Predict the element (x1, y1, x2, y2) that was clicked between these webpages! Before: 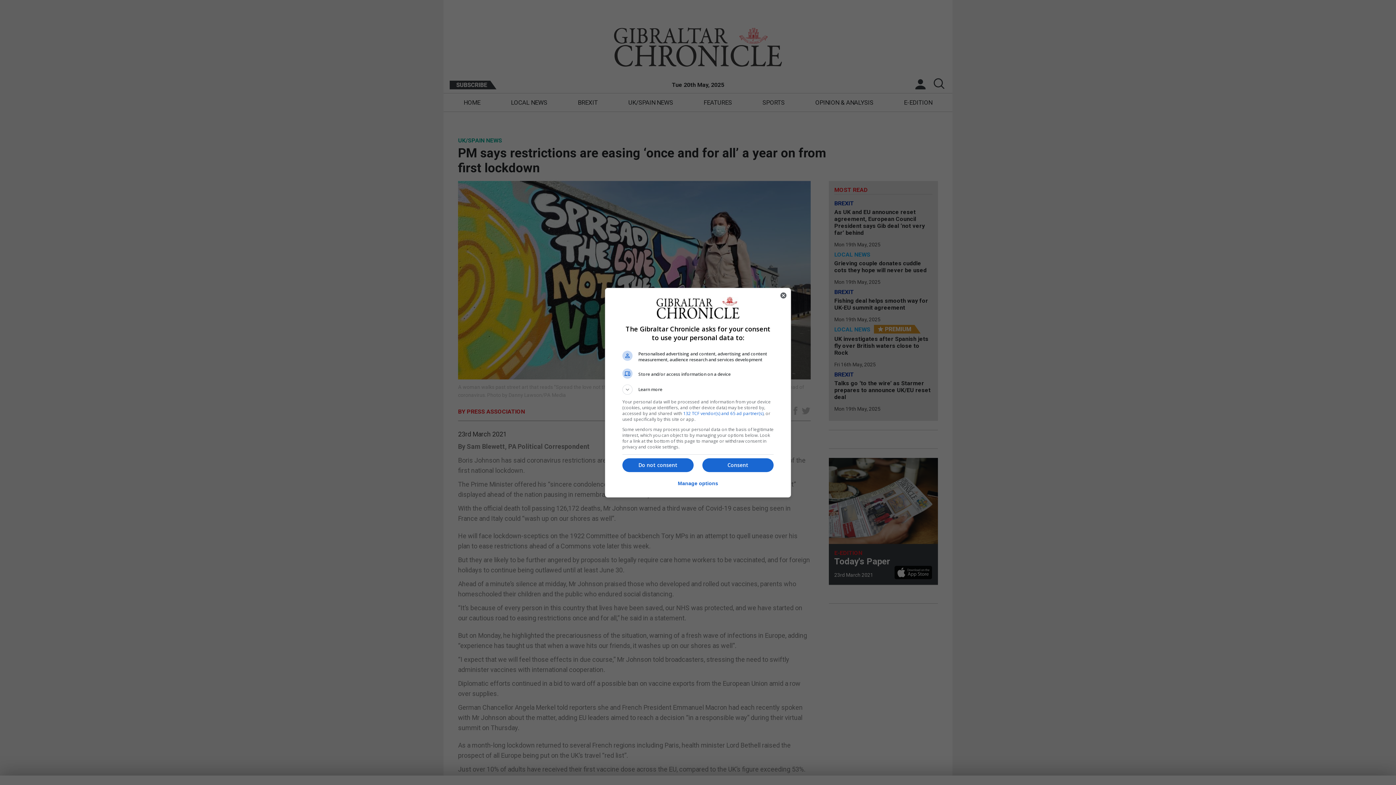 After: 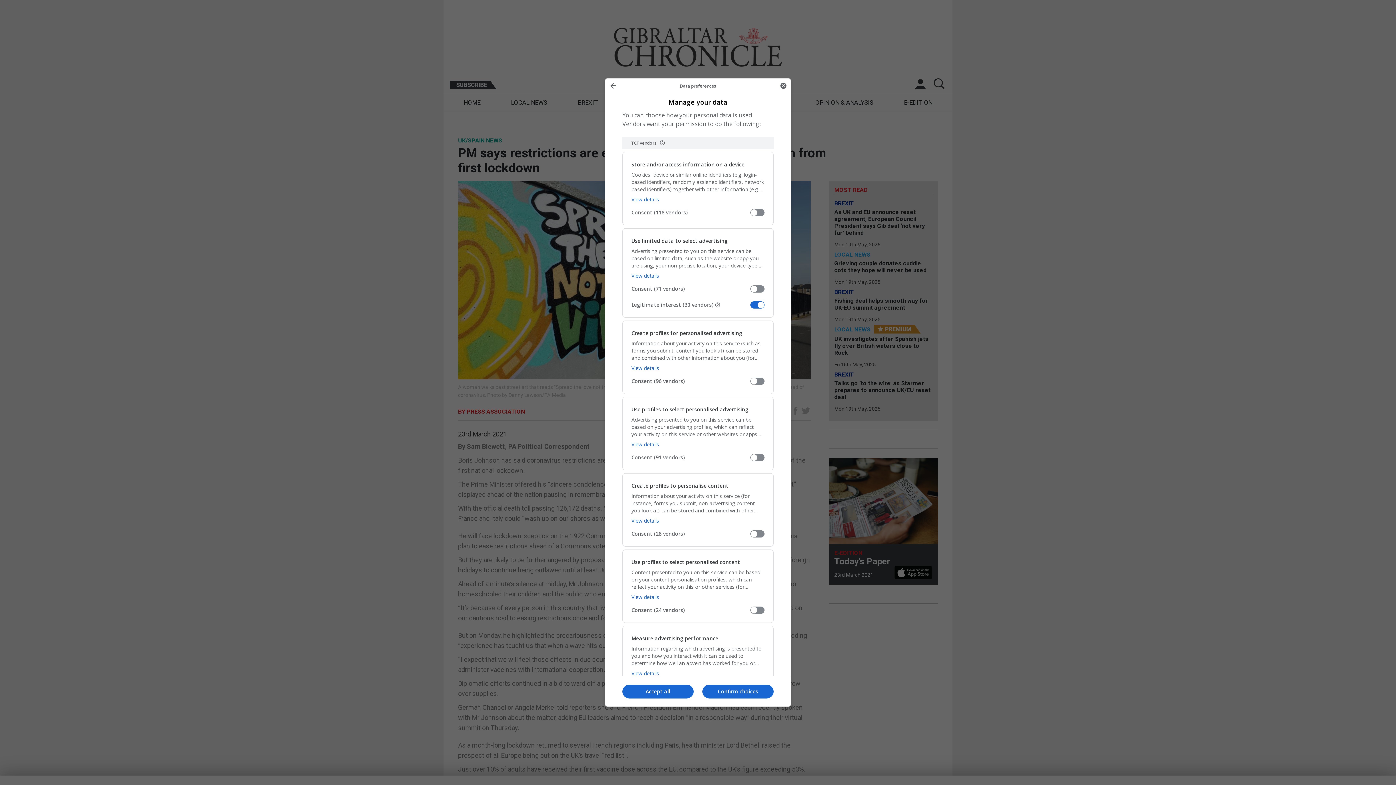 Action: label: Manage options bbox: (678, 476, 718, 491)